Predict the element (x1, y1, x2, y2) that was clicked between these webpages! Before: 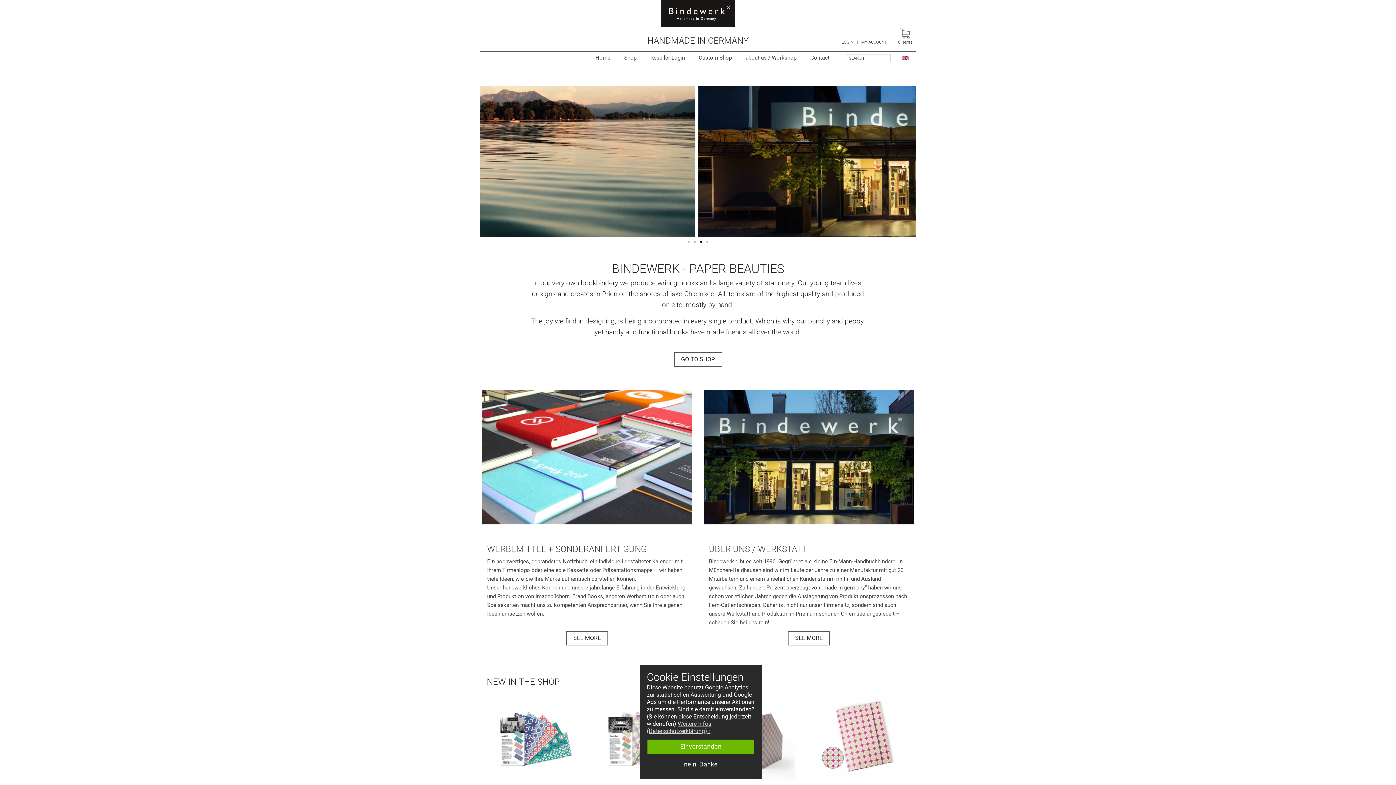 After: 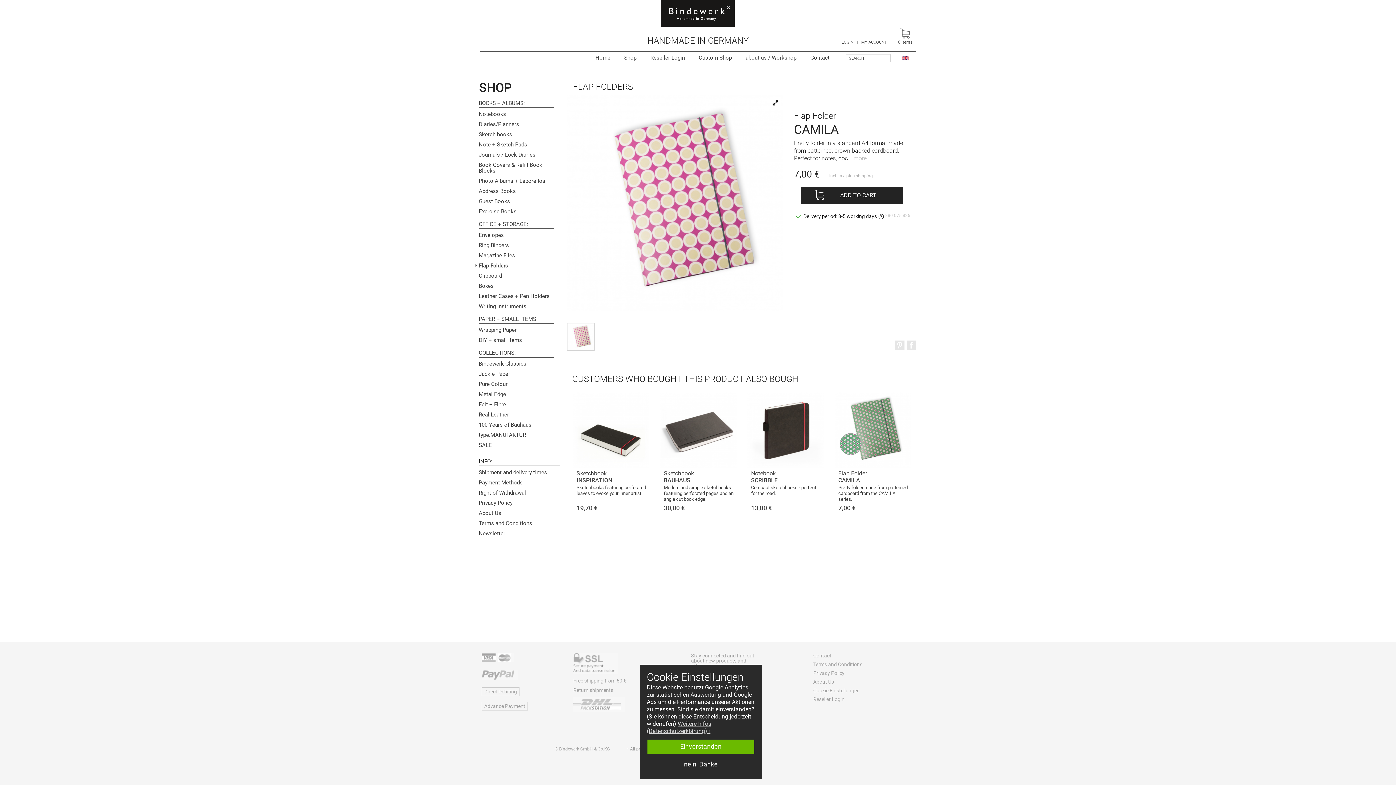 Action: label: Flap Folder
CAMILA
Pretty folder made from patterned cardboard from the CAMILA series.
7,00 € bbox: (806, 690, 914, 830)